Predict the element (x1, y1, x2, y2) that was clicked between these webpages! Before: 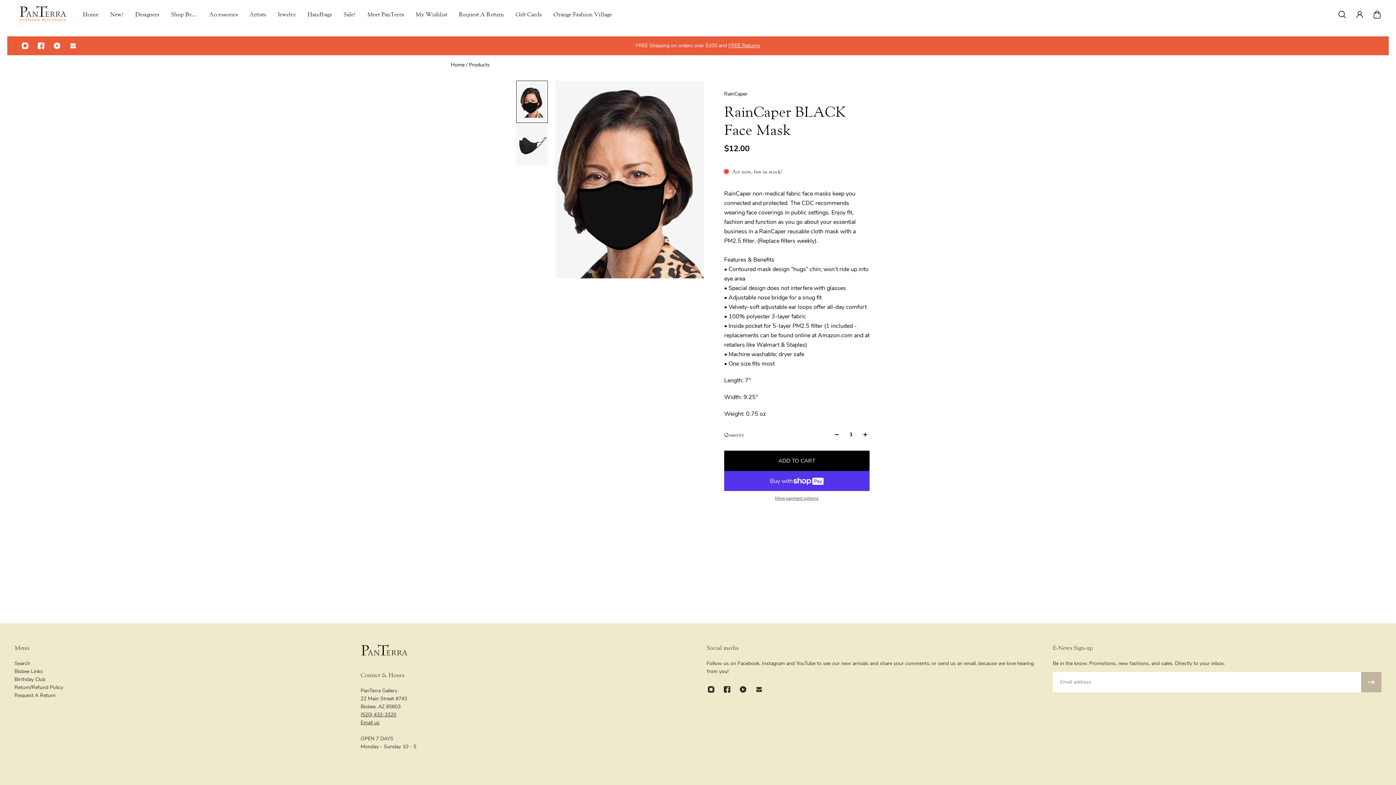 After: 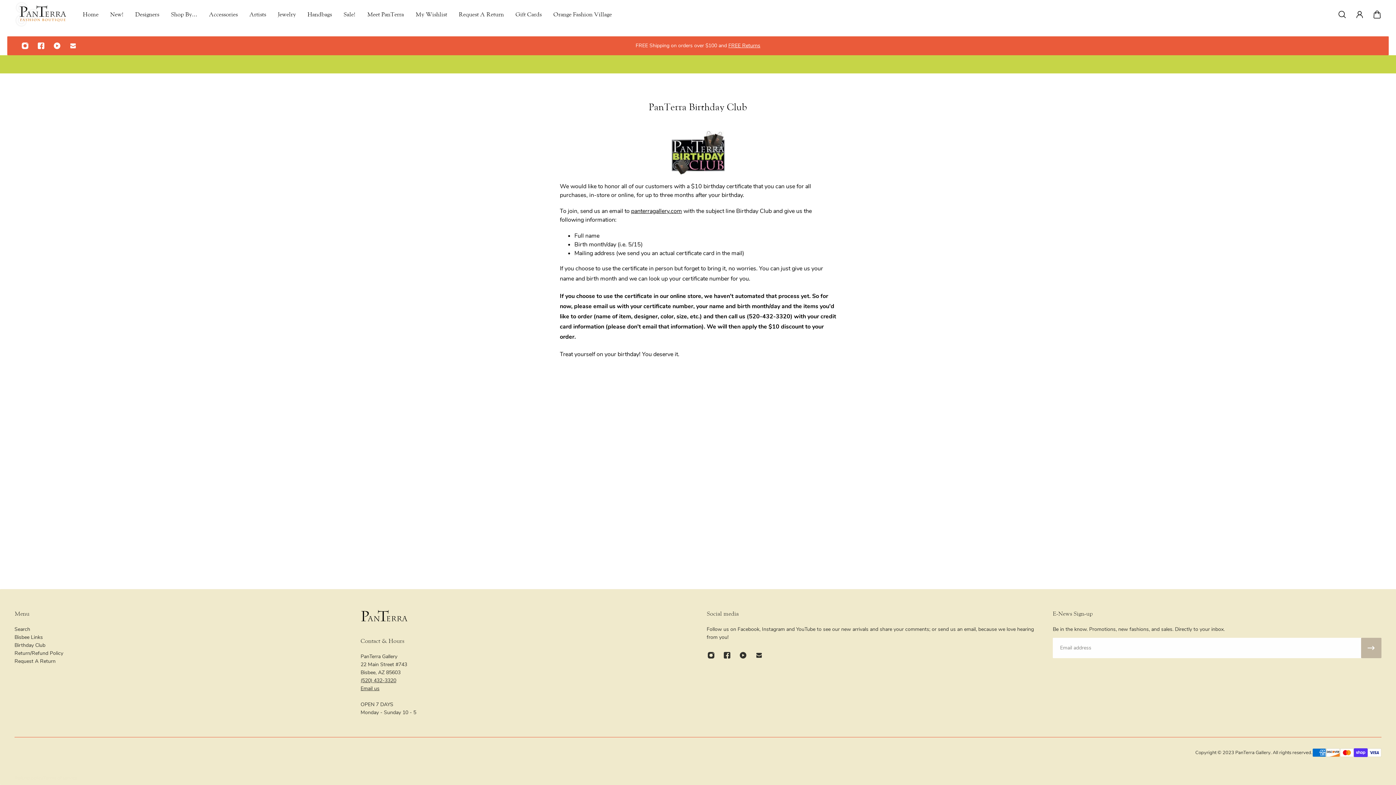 Action: label: Birthday Club bbox: (14, 676, 63, 684)